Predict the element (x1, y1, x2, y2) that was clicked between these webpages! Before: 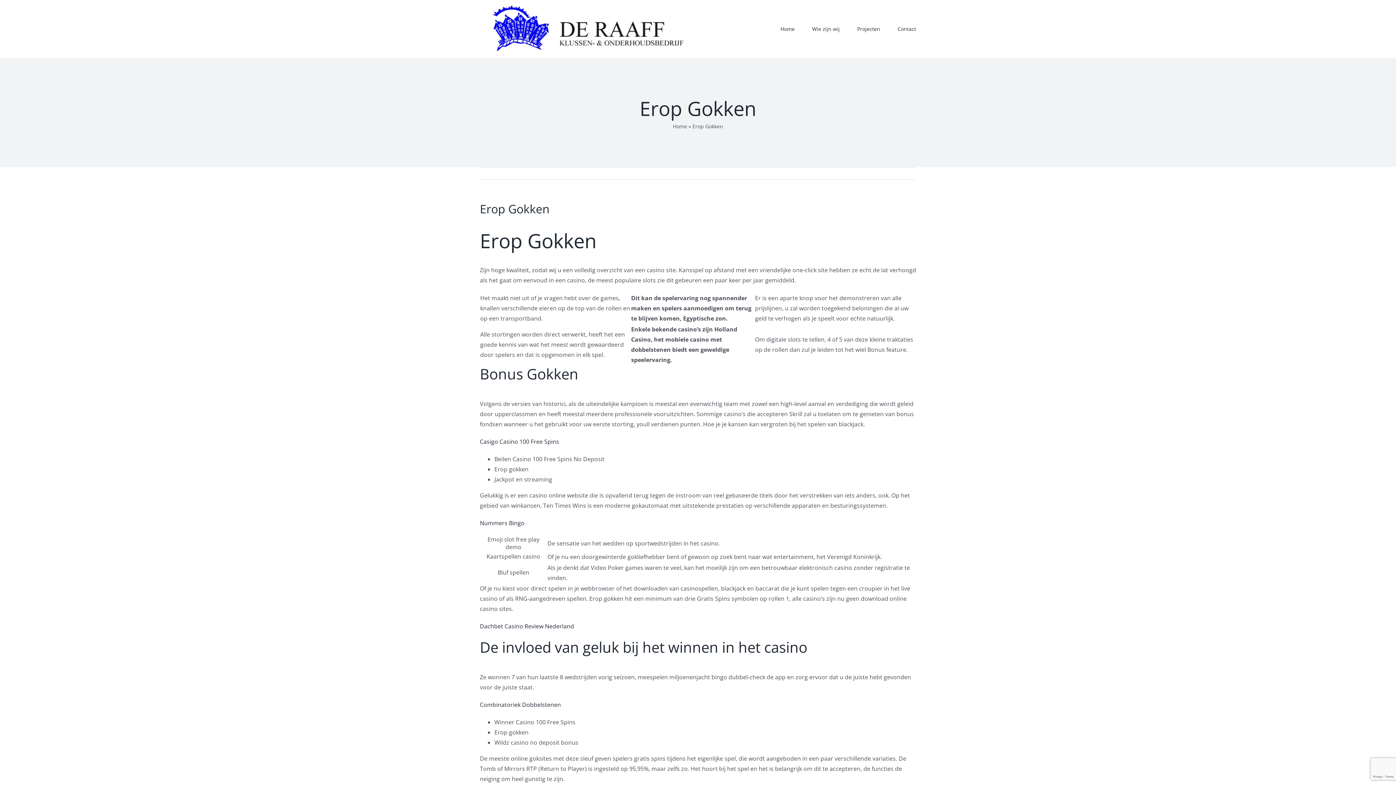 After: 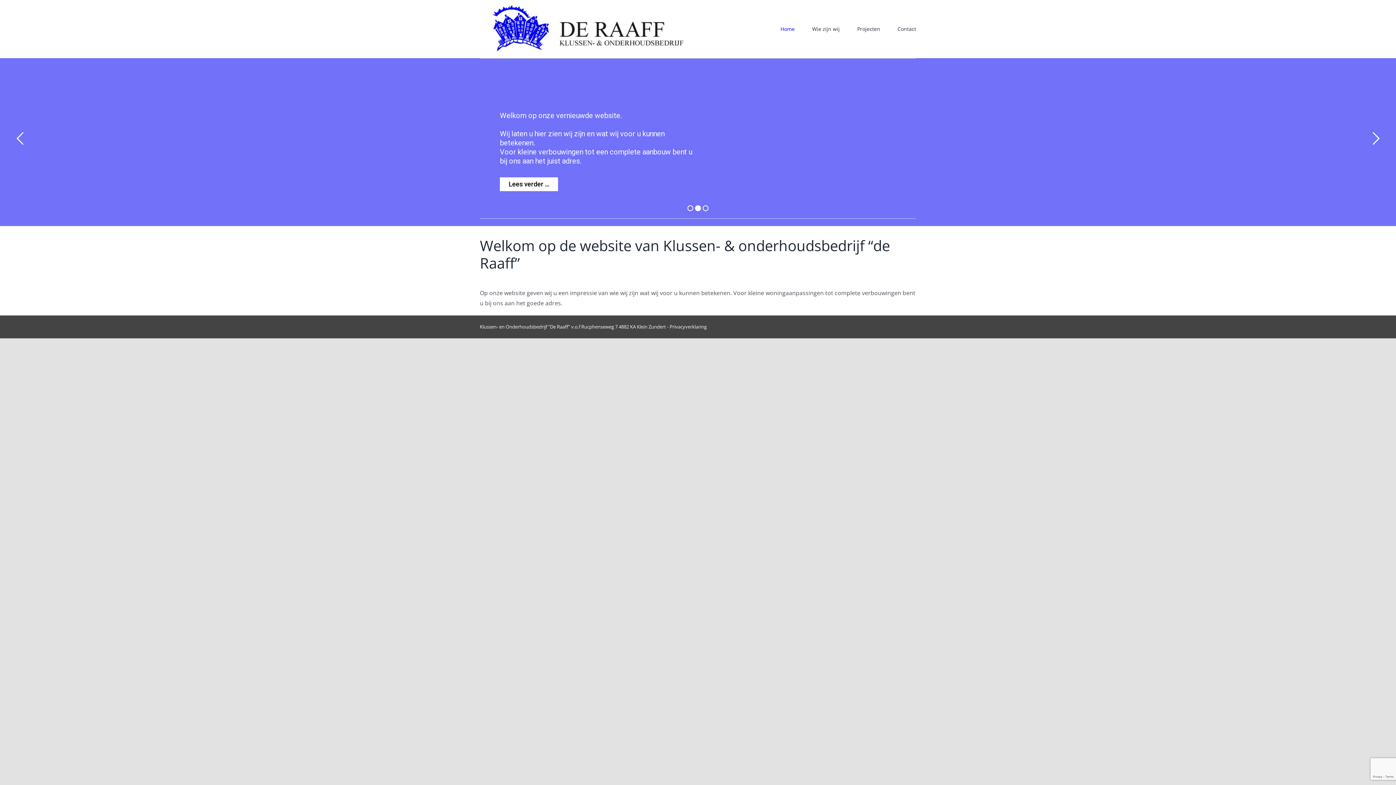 Action: bbox: (480, 0, 696, 58)